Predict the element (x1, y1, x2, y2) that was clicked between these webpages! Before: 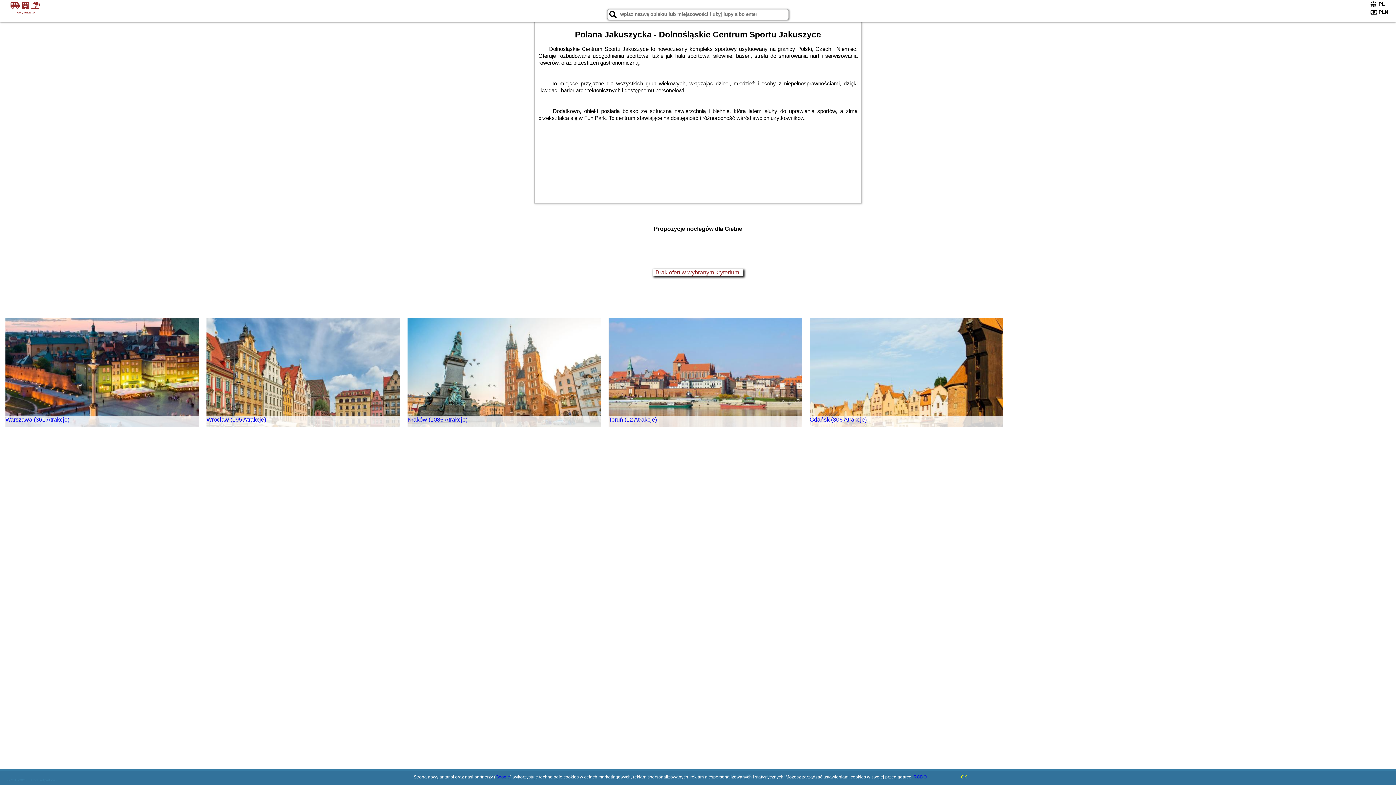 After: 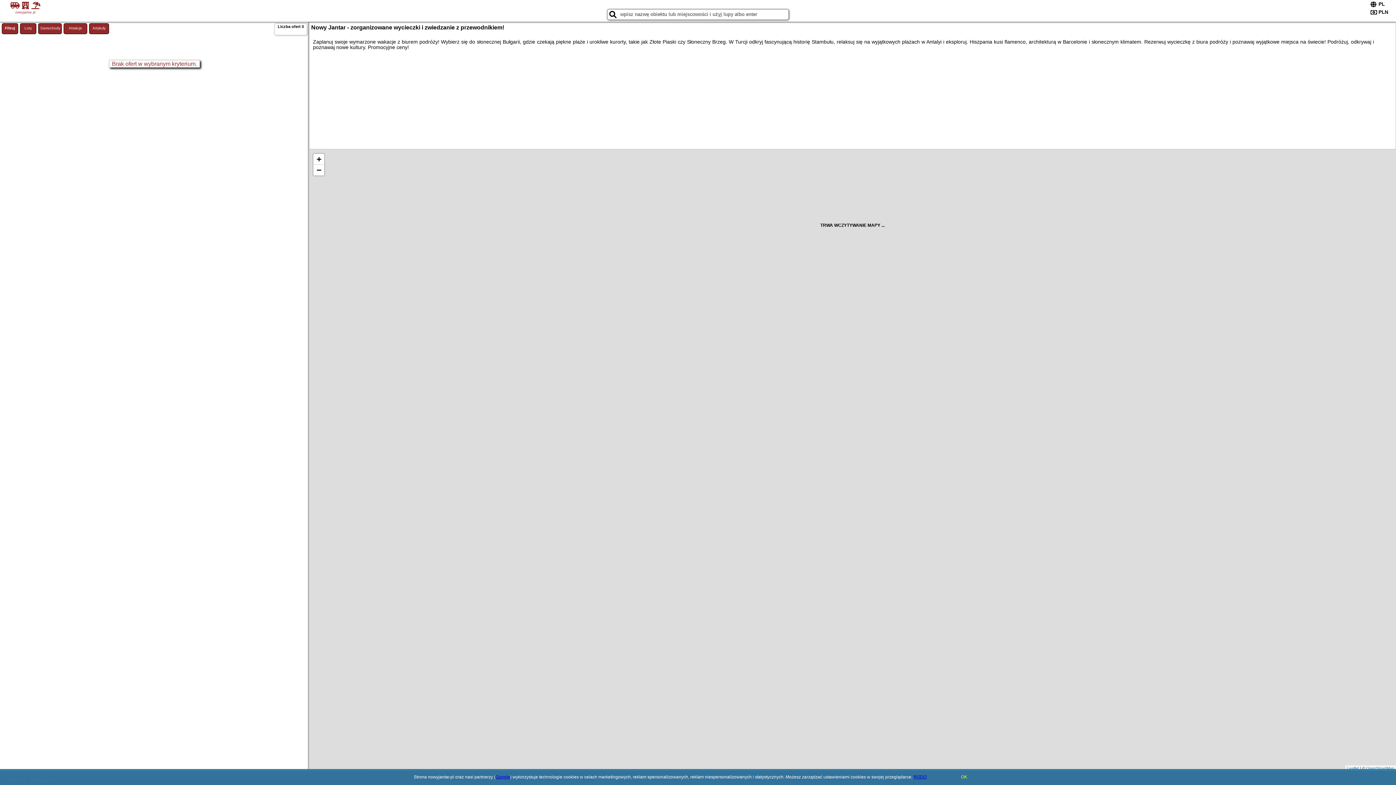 Action: label: Brak ofert w wybranym kryterium. bbox: (655, 269, 740, 275)